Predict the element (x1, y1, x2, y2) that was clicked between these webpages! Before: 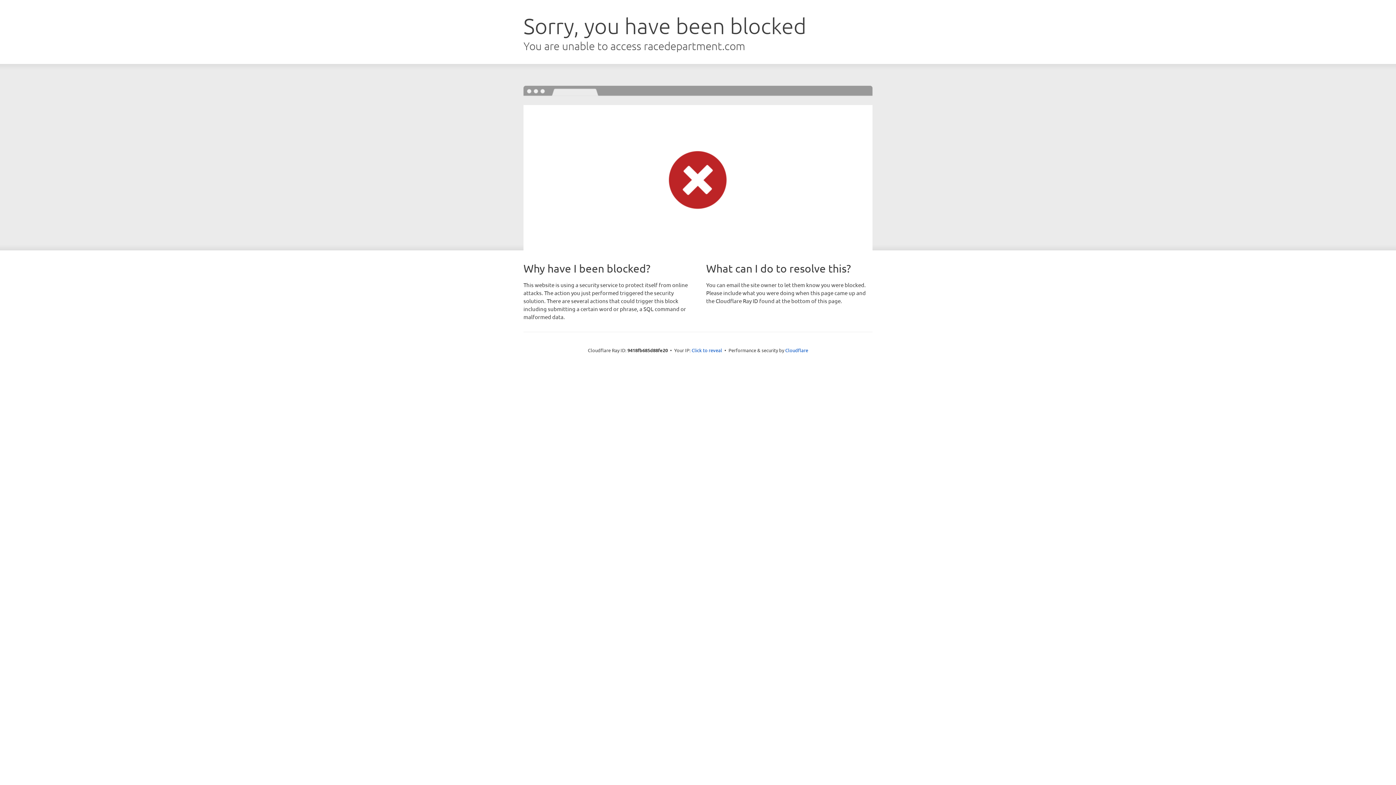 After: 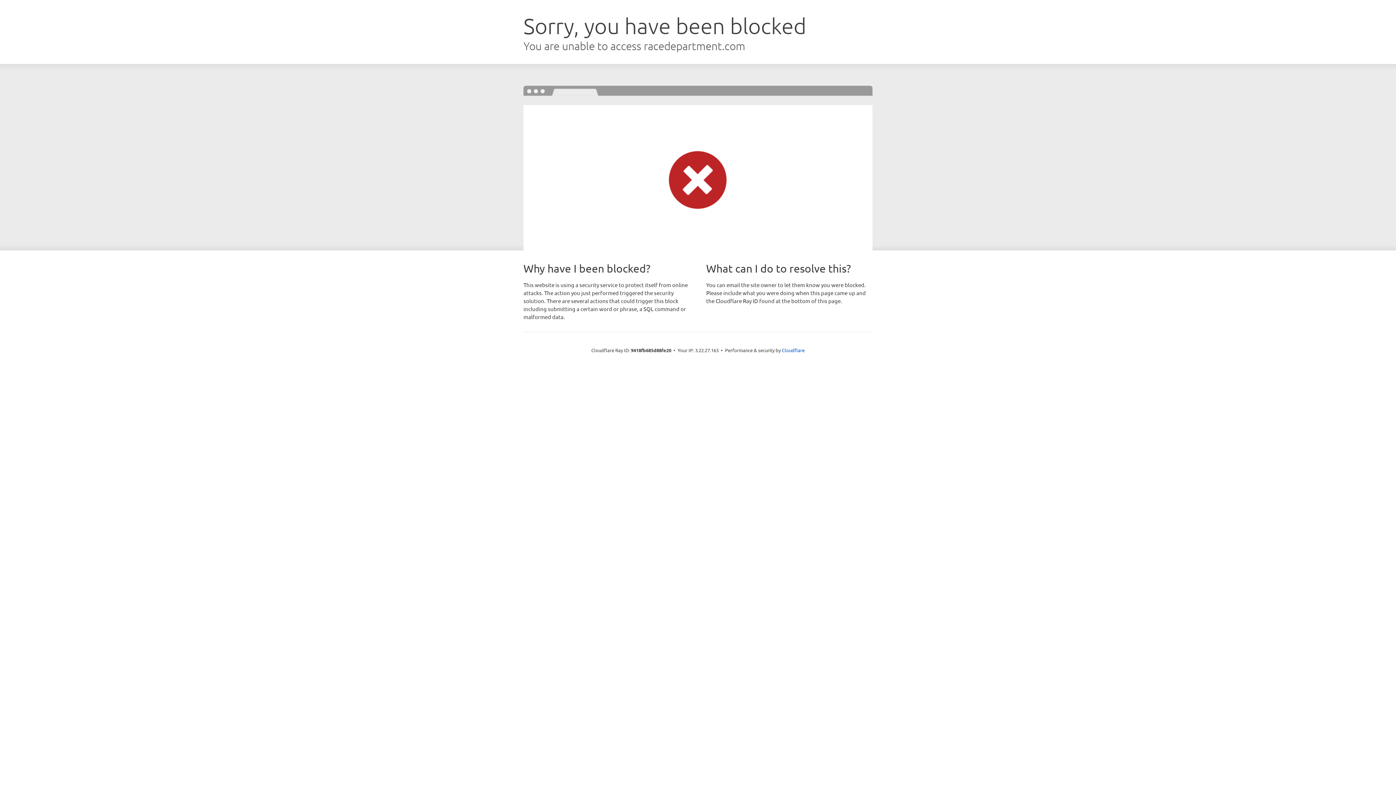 Action: bbox: (691, 346, 722, 353) label: Click to reveal